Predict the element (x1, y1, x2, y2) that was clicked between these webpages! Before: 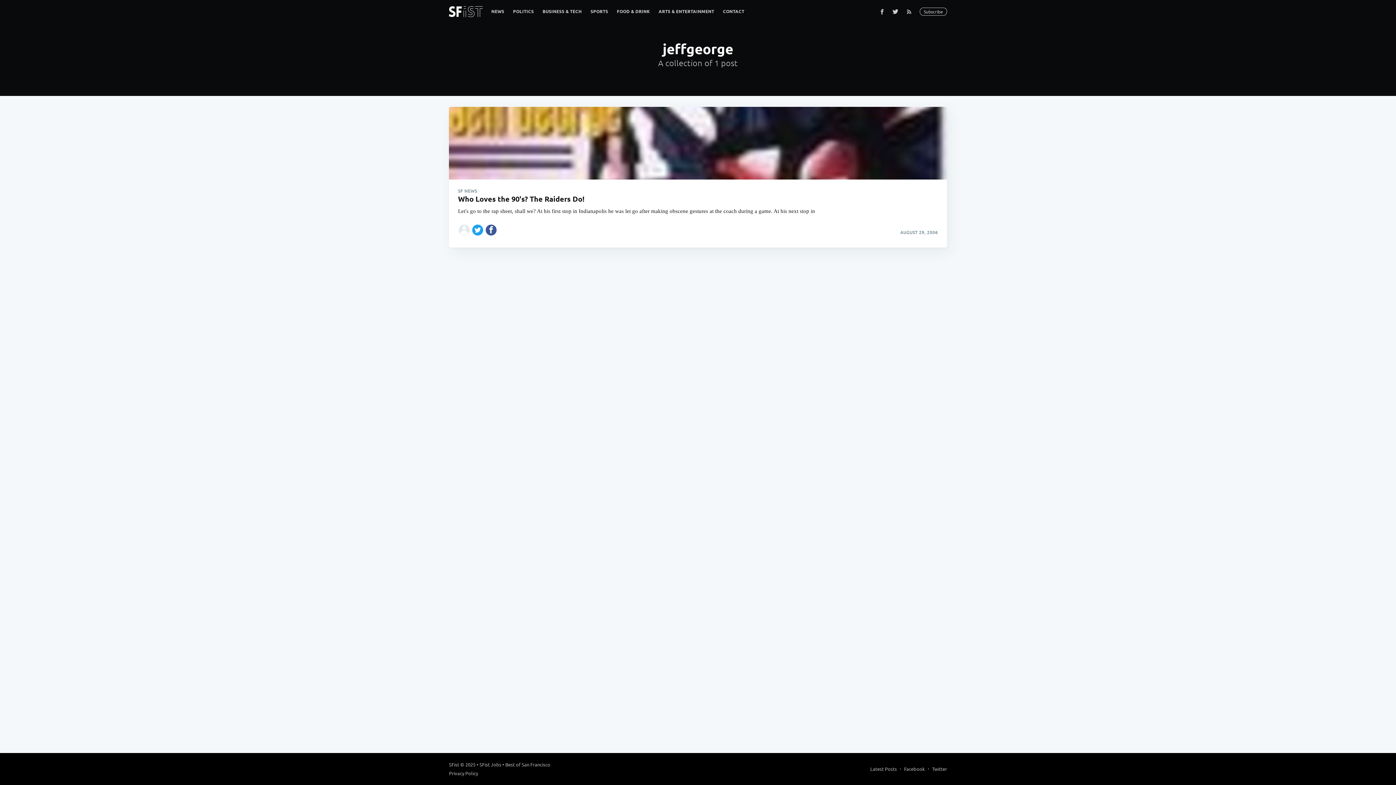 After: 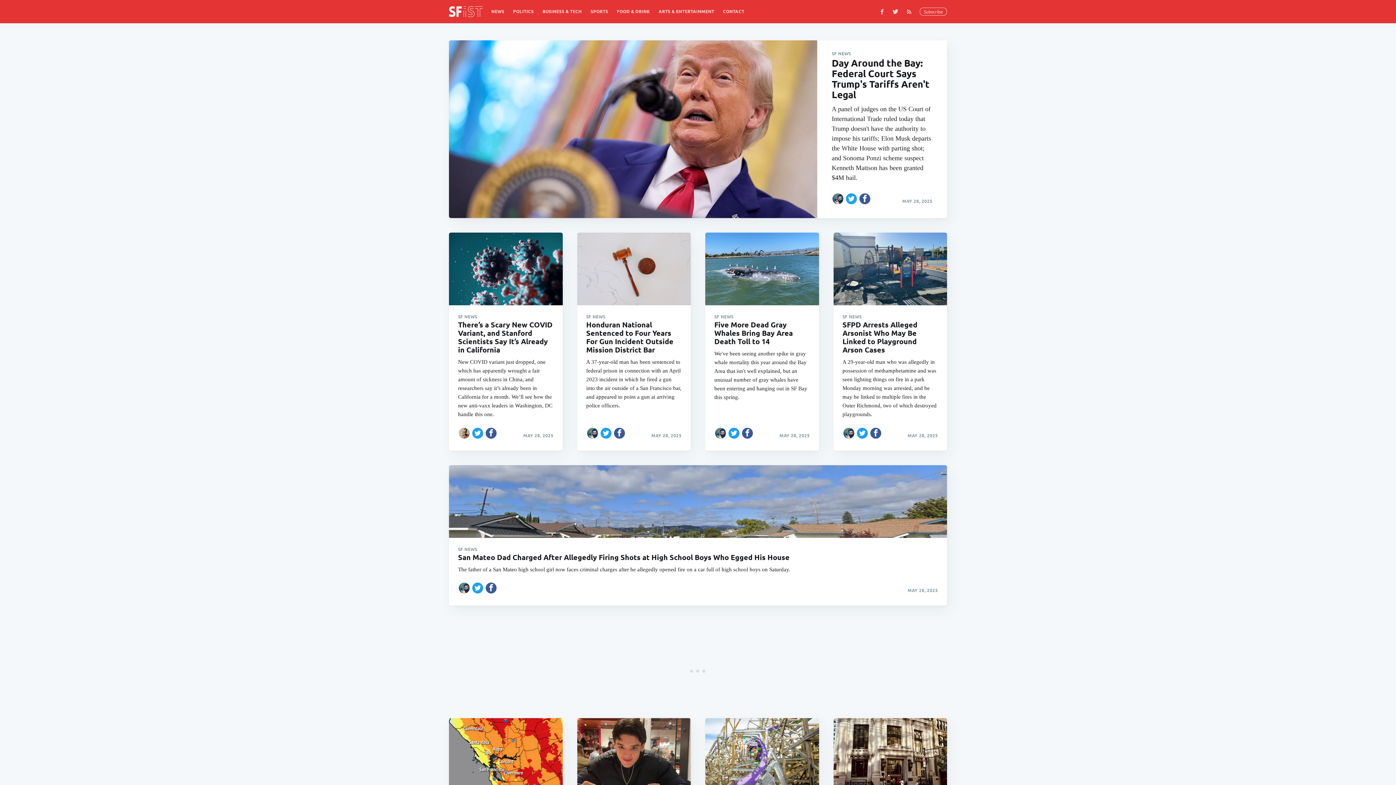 Action: bbox: (449, 761, 459, 768) label: SFist